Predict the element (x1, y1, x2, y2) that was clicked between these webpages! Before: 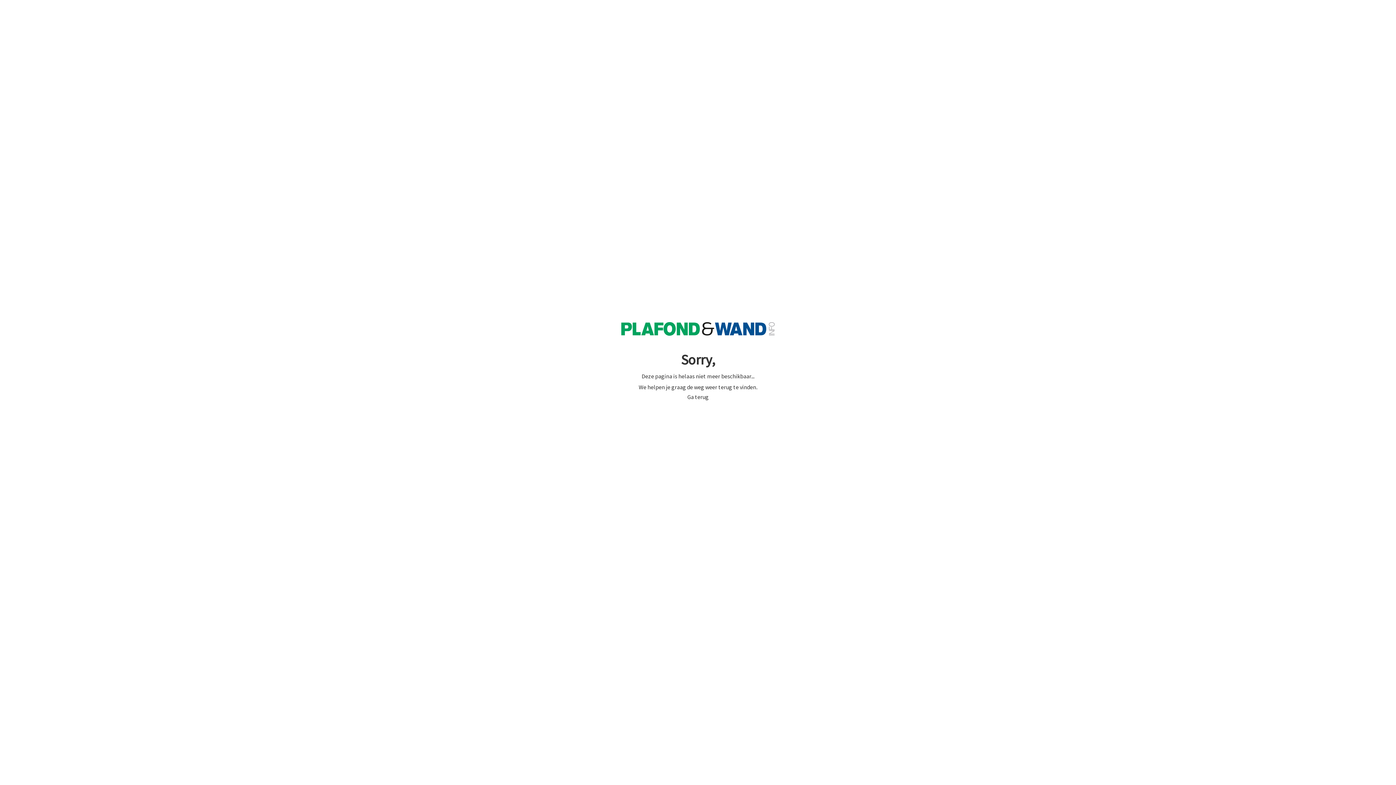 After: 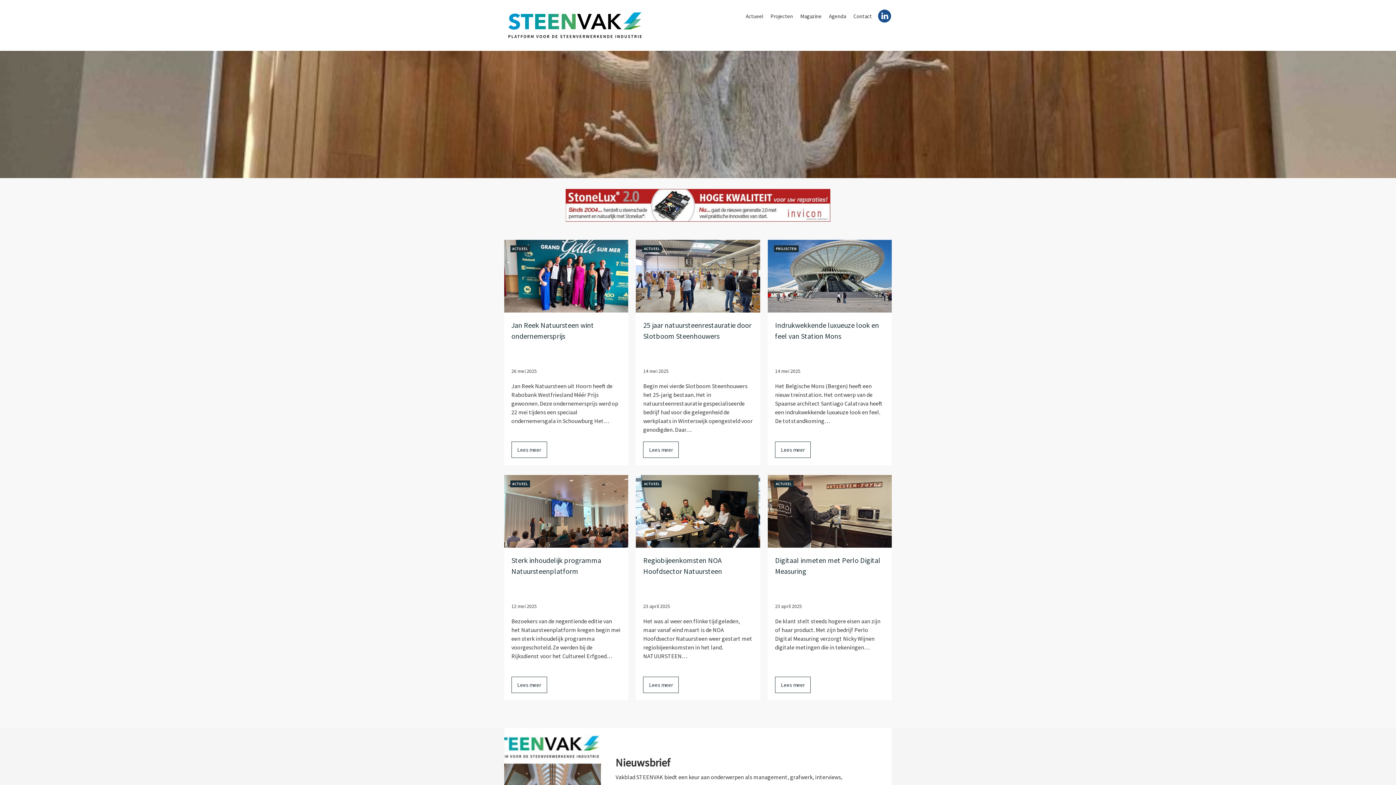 Action: bbox: (621, 324, 774, 331)